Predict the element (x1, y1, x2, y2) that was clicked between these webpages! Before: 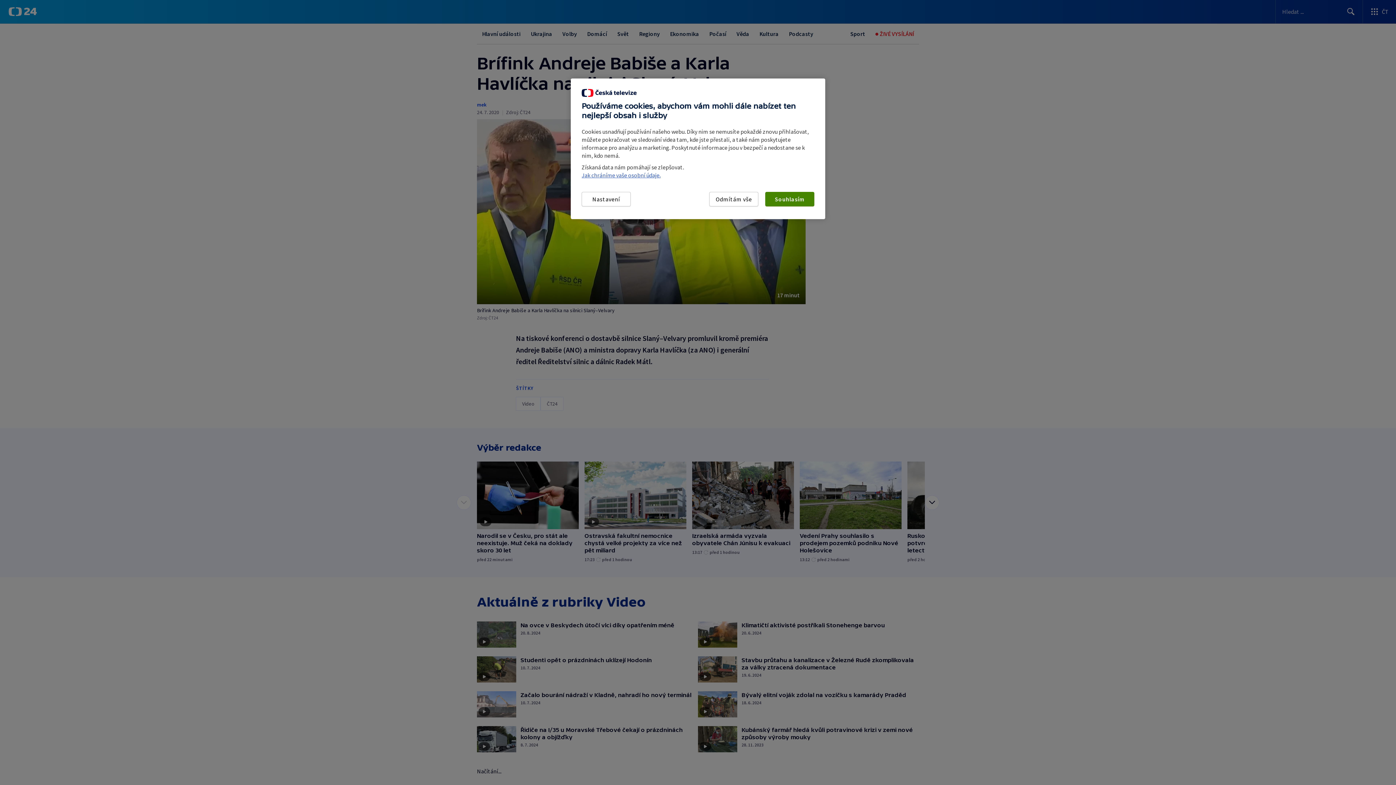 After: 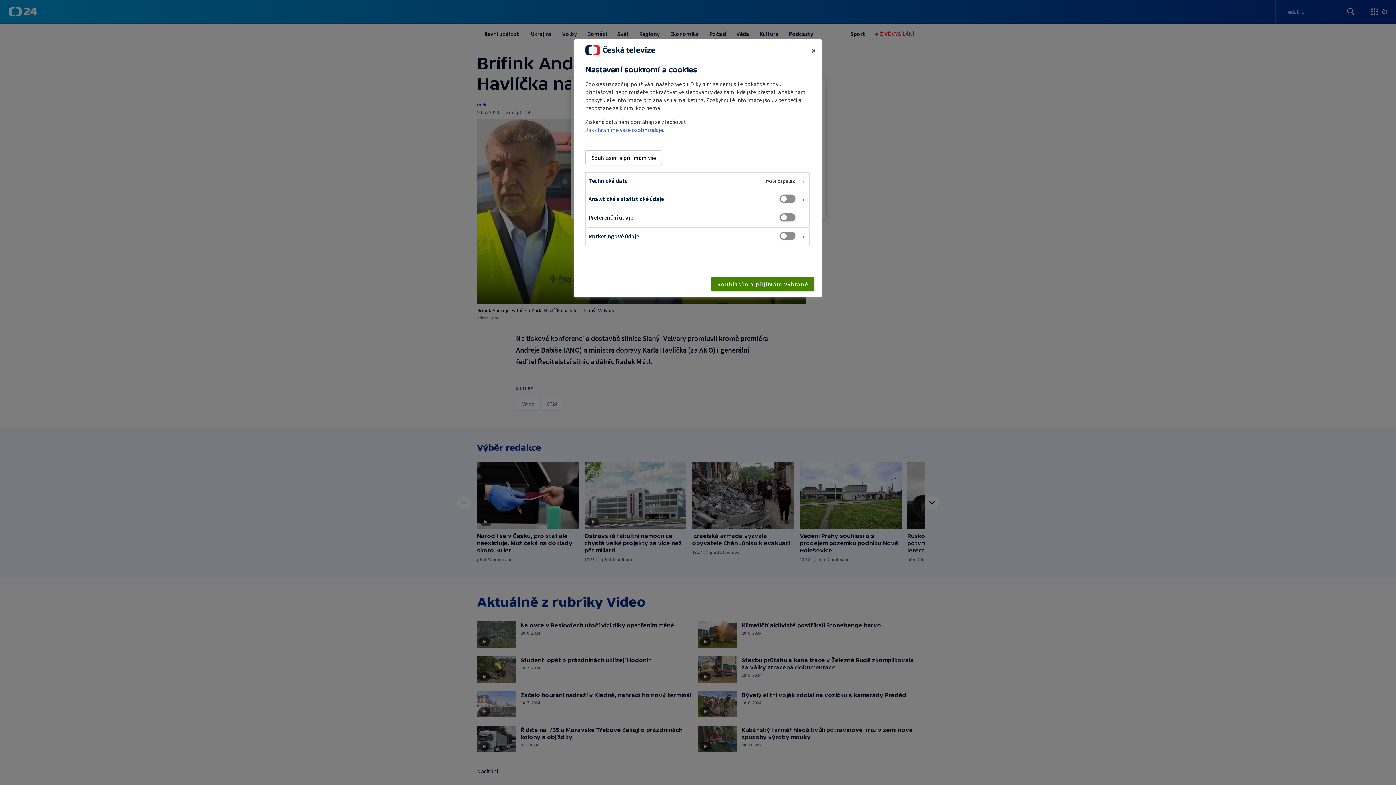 Action: label: Nastavení bbox: (581, 192, 630, 206)